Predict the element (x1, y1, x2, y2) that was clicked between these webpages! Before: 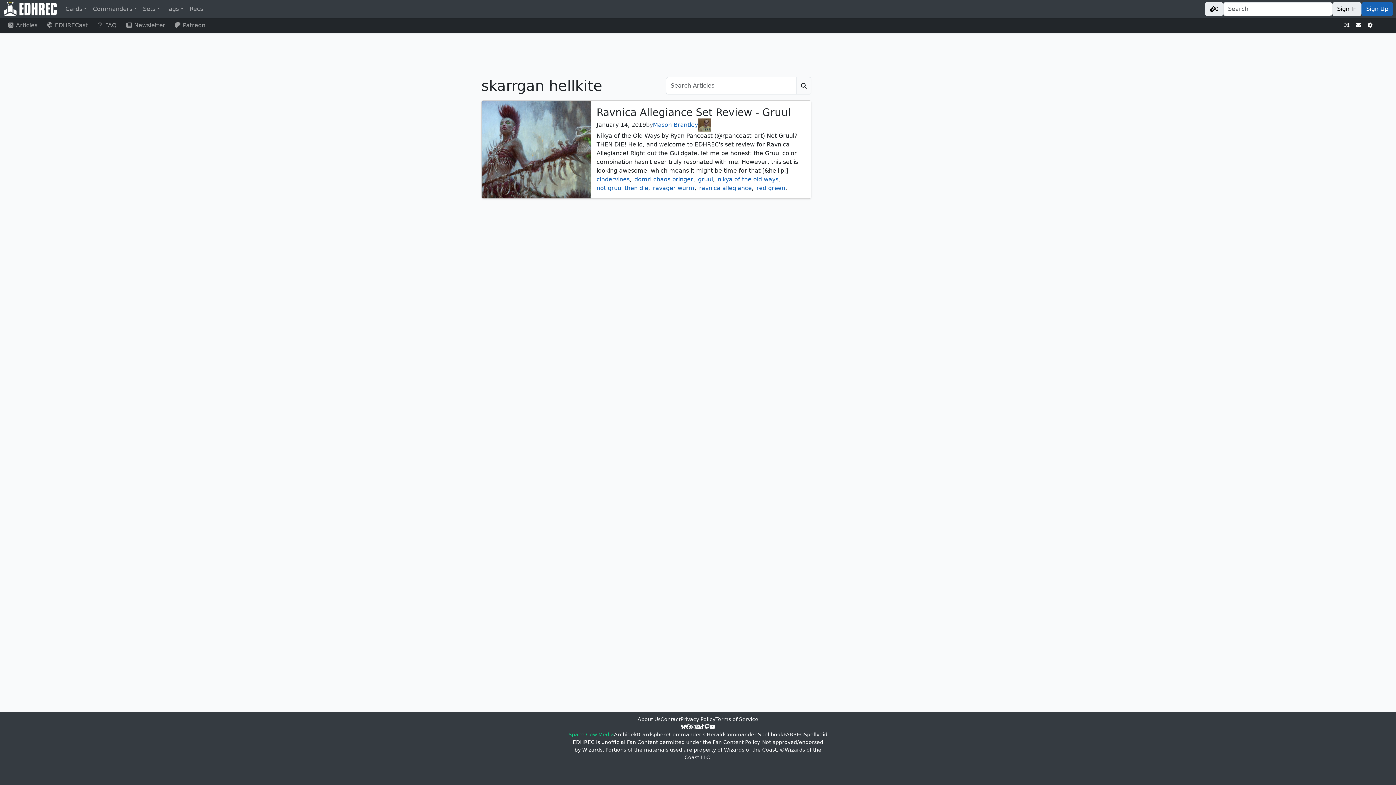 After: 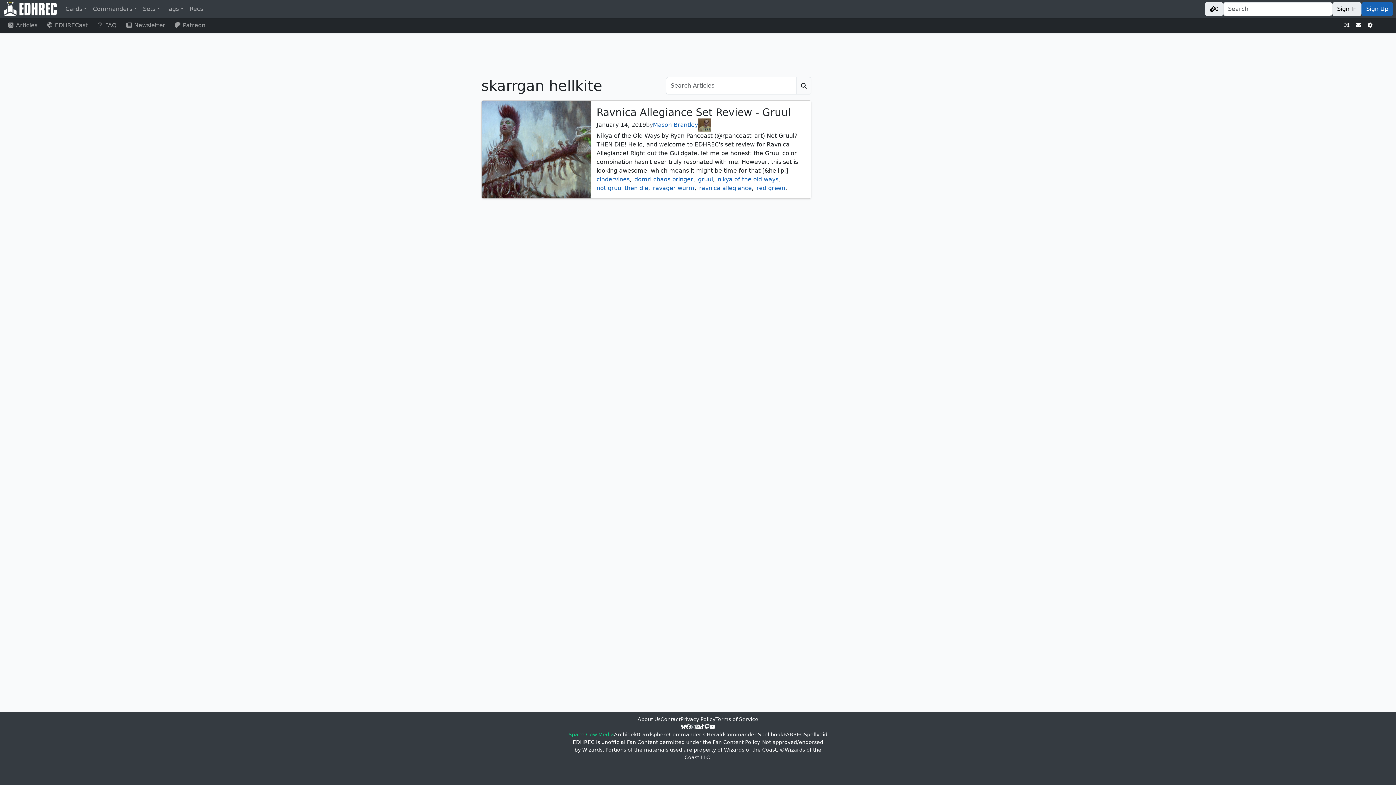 Action: label: Instagram bbox: (691, 723, 695, 731)